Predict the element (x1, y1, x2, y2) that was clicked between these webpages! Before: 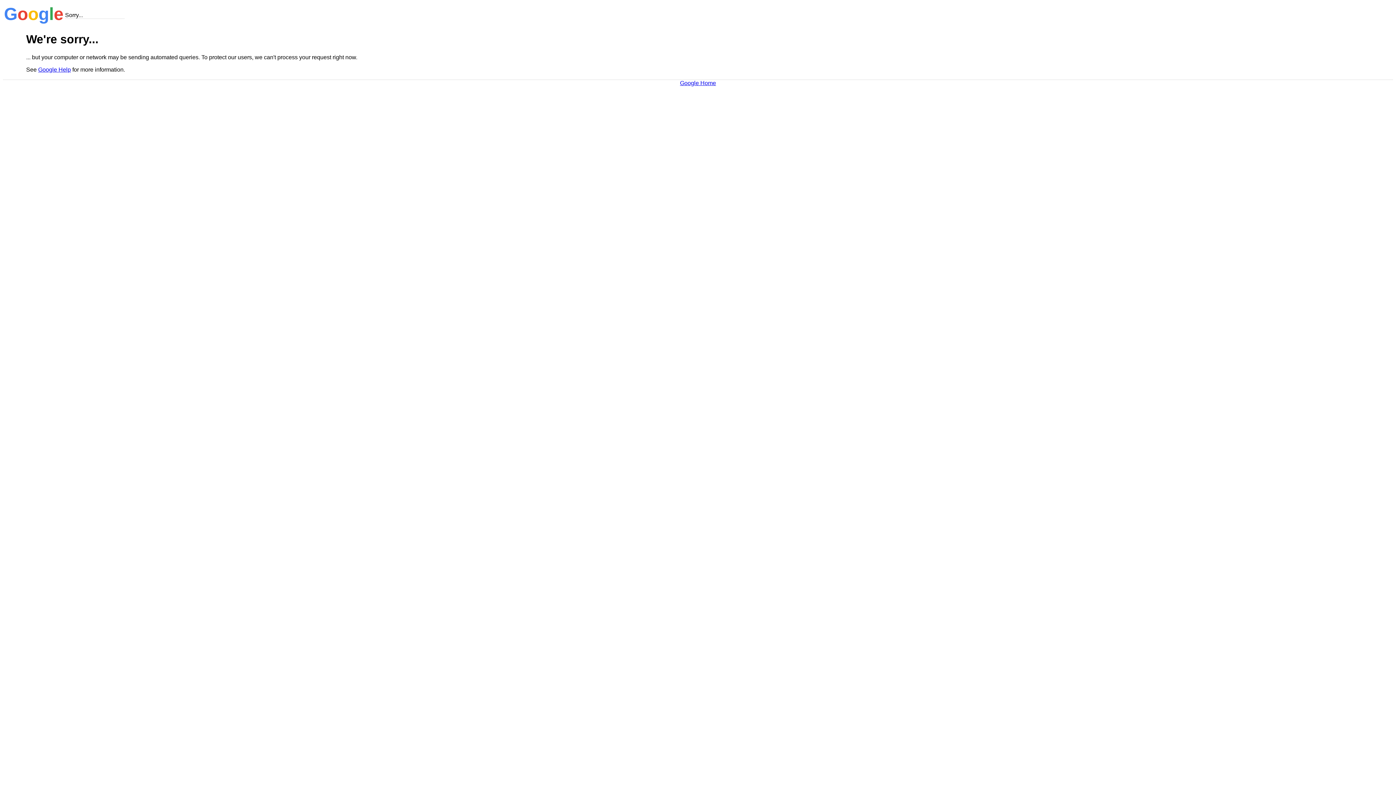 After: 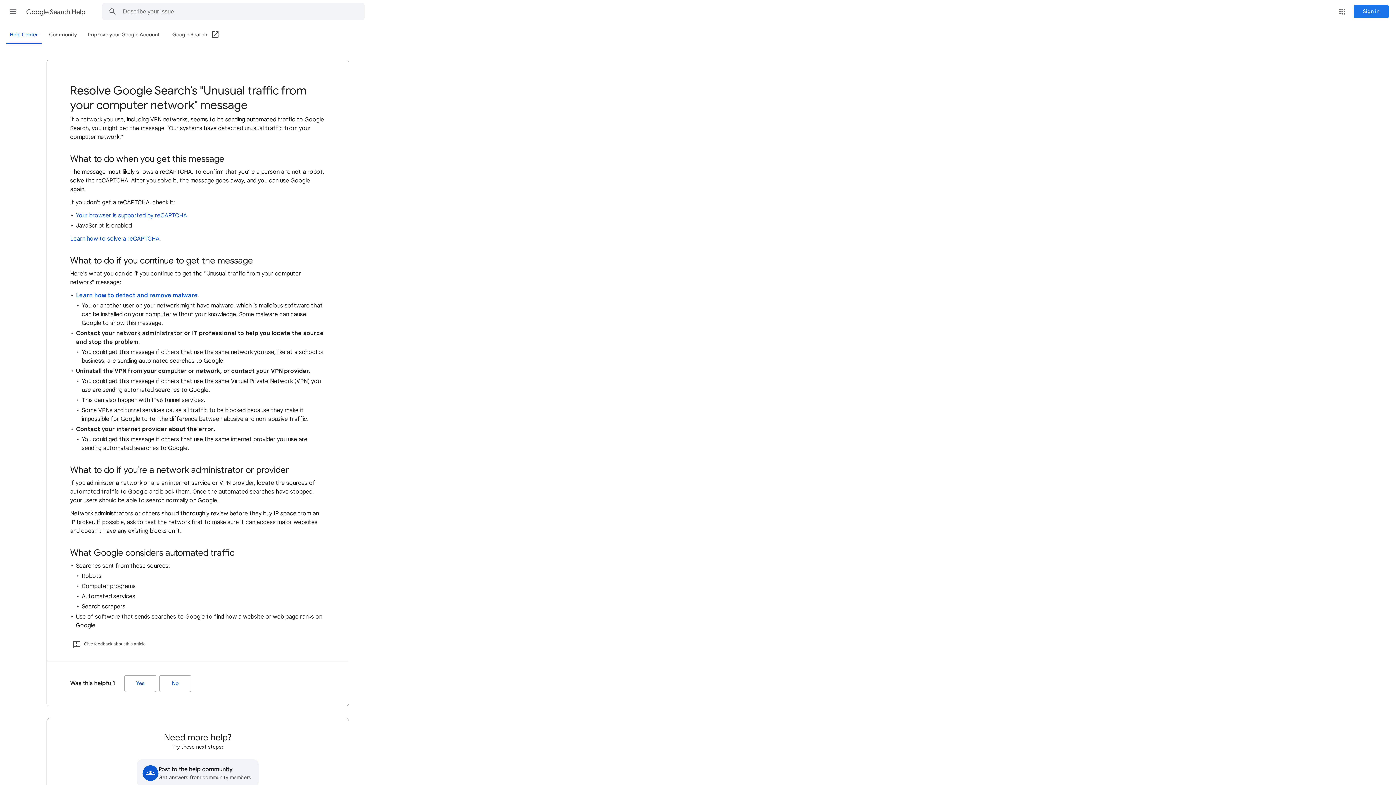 Action: label: Google Help bbox: (38, 66, 70, 72)